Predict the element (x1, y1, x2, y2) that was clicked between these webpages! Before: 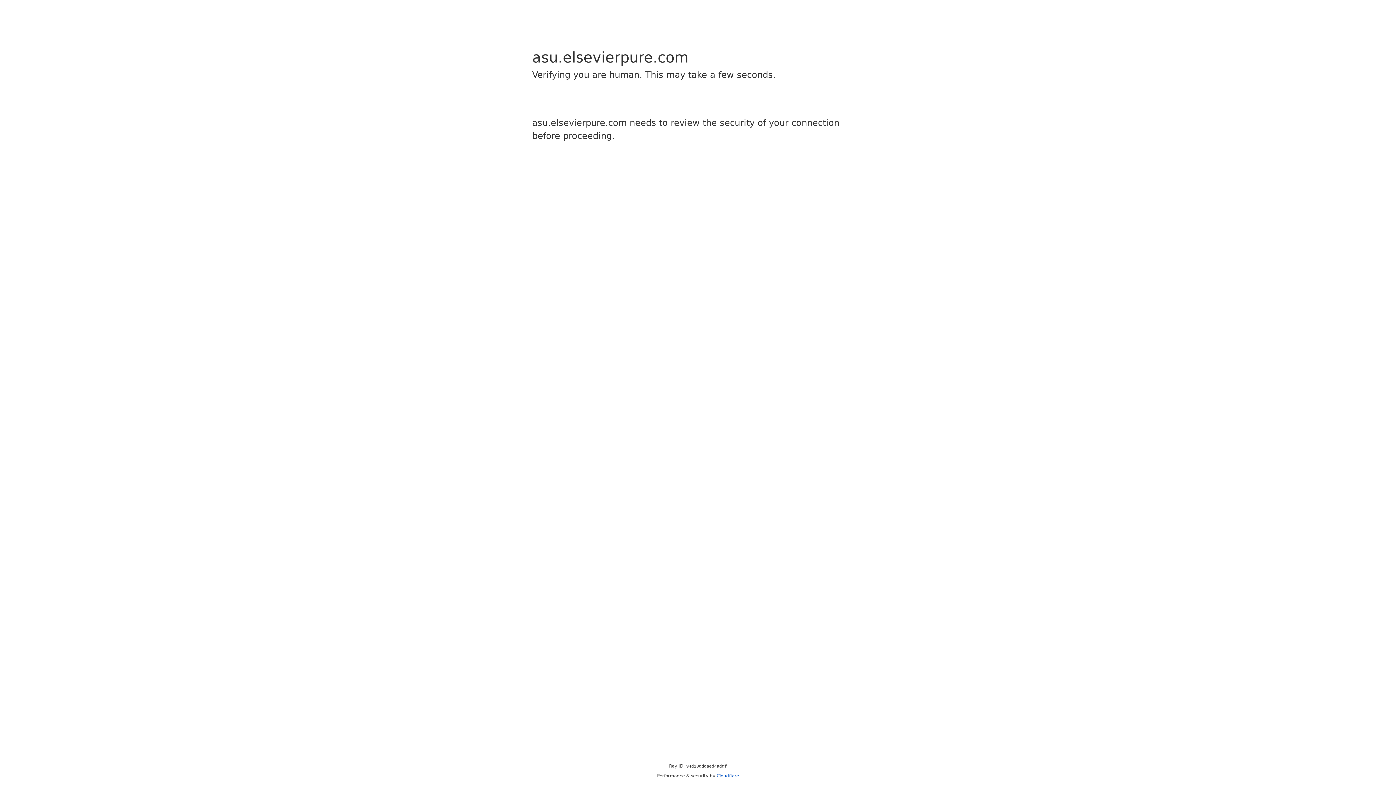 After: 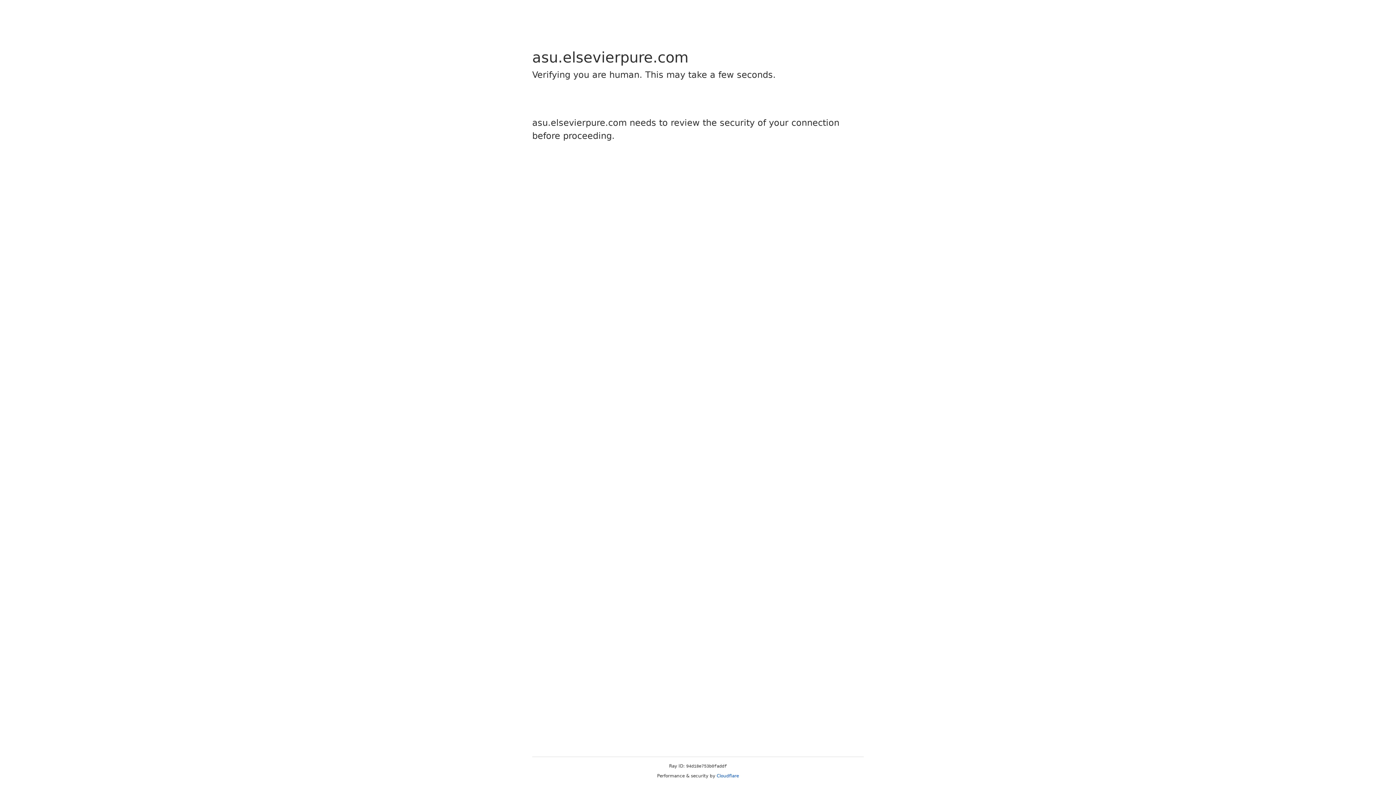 Action: label: Cloudflare bbox: (716, 773, 739, 778)